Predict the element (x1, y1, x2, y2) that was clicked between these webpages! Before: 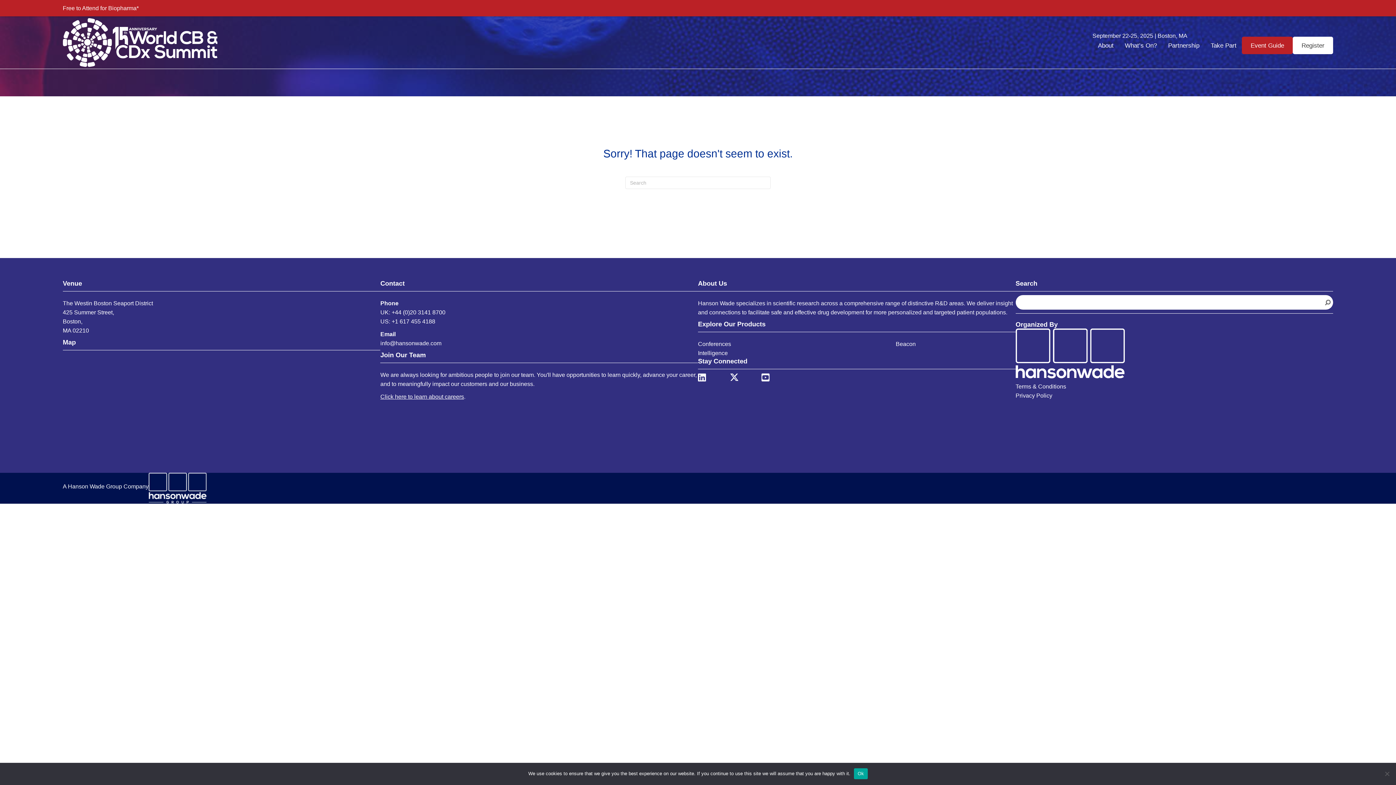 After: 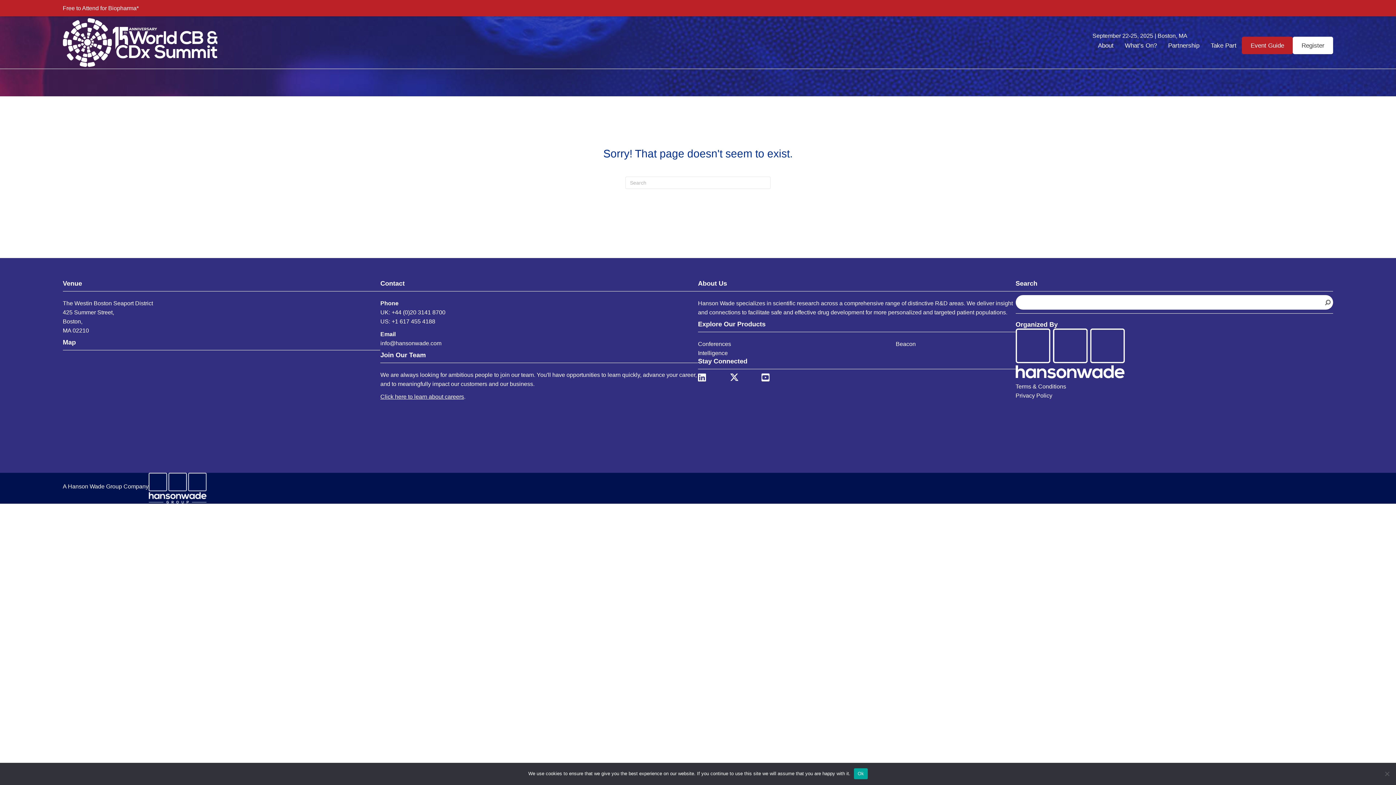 Action: bbox: (1015, 350, 1124, 356)